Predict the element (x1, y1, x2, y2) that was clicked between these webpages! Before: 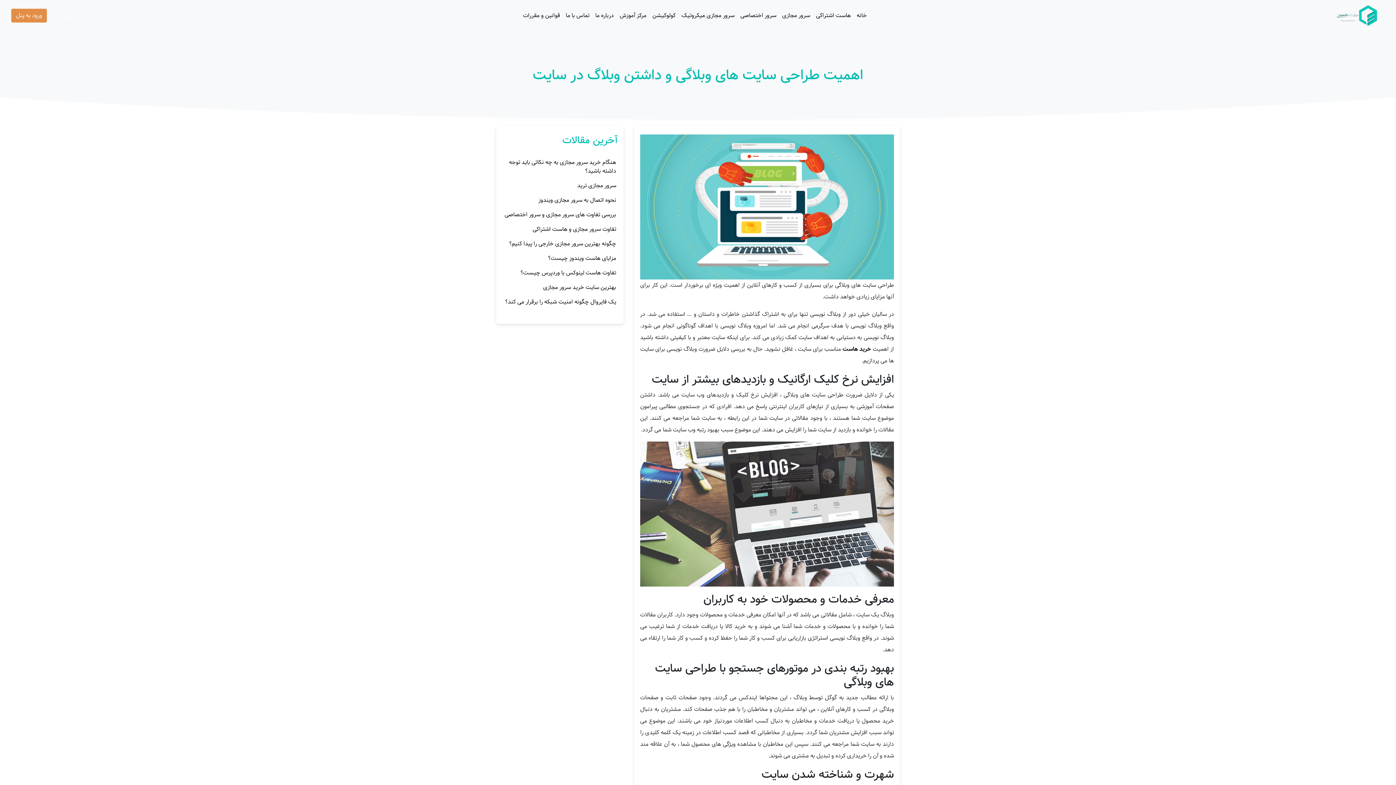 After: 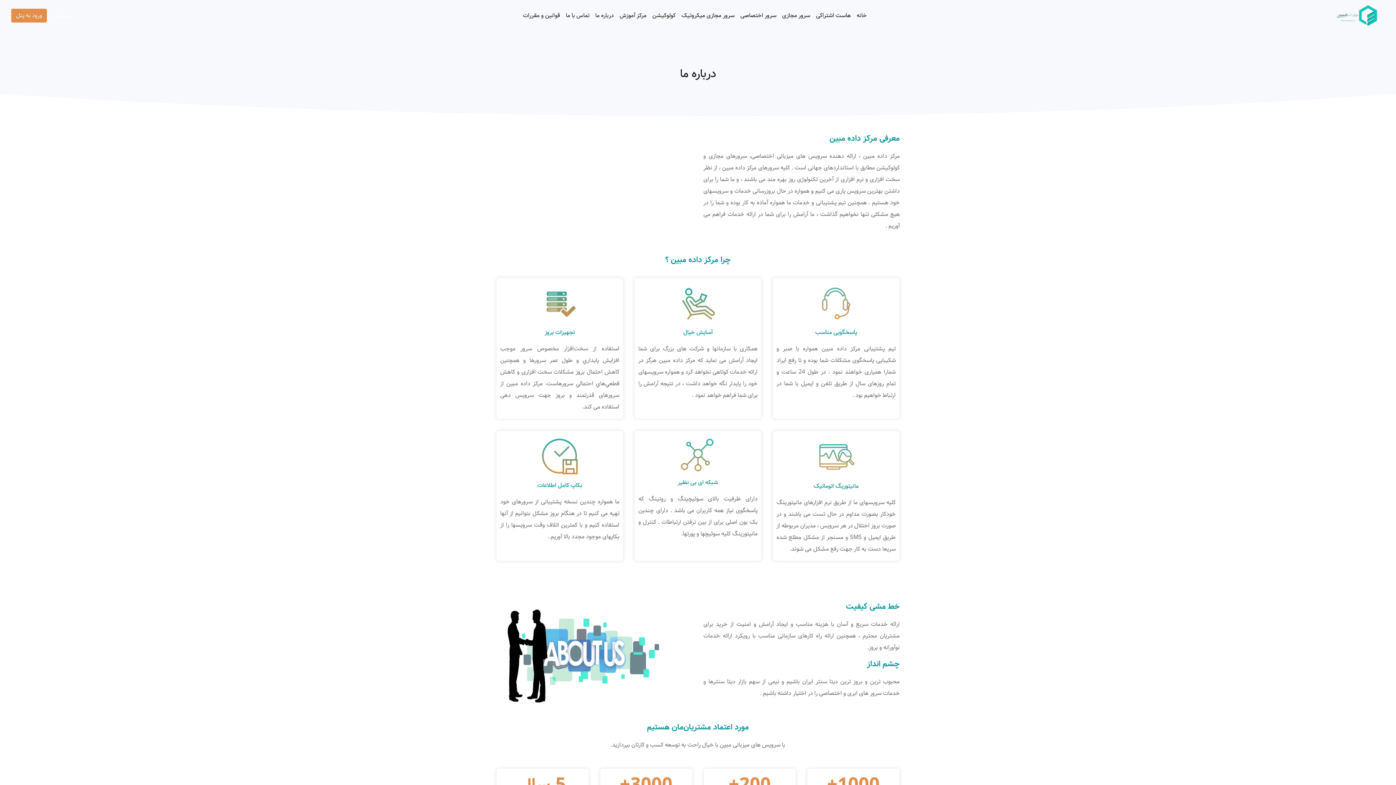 Action: bbox: (592, 8, 616, 22) label: درباره ما